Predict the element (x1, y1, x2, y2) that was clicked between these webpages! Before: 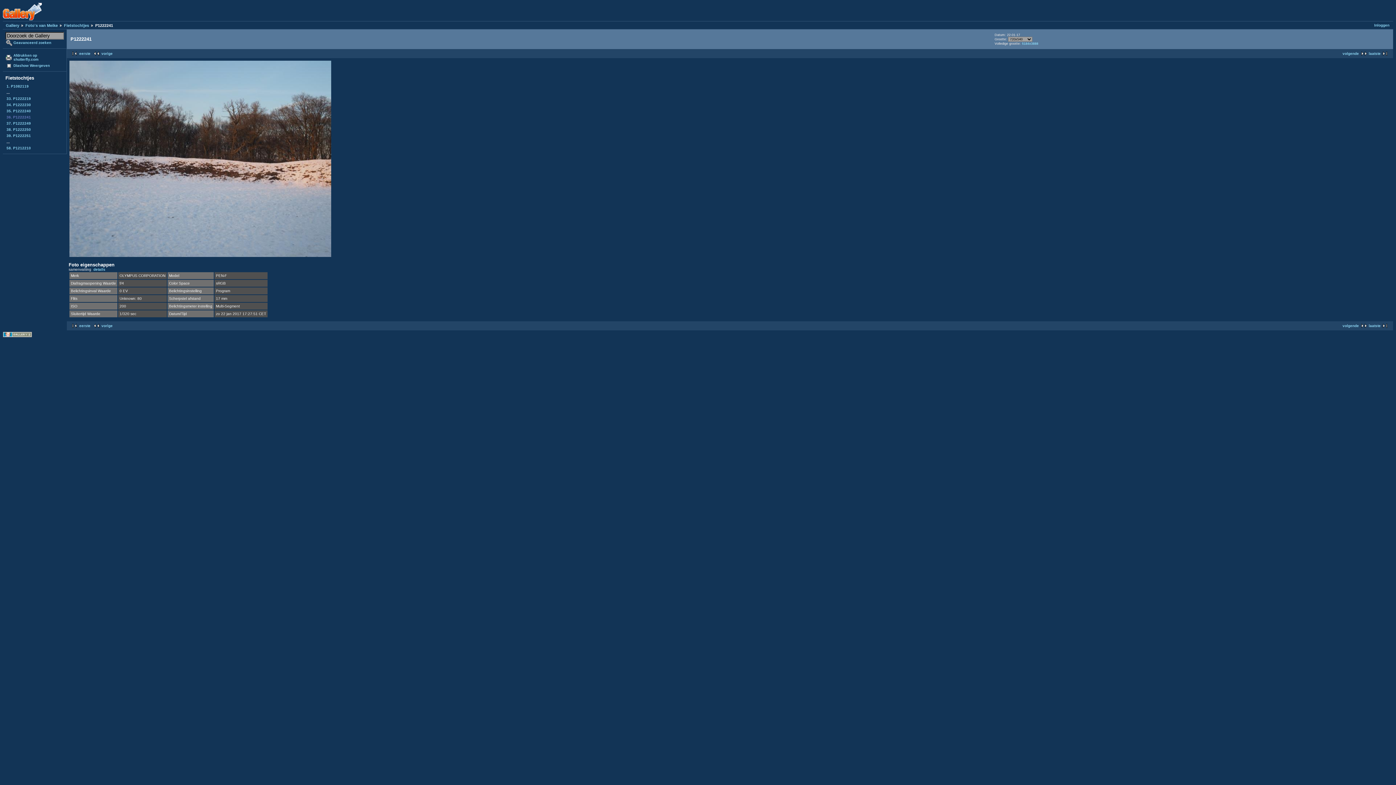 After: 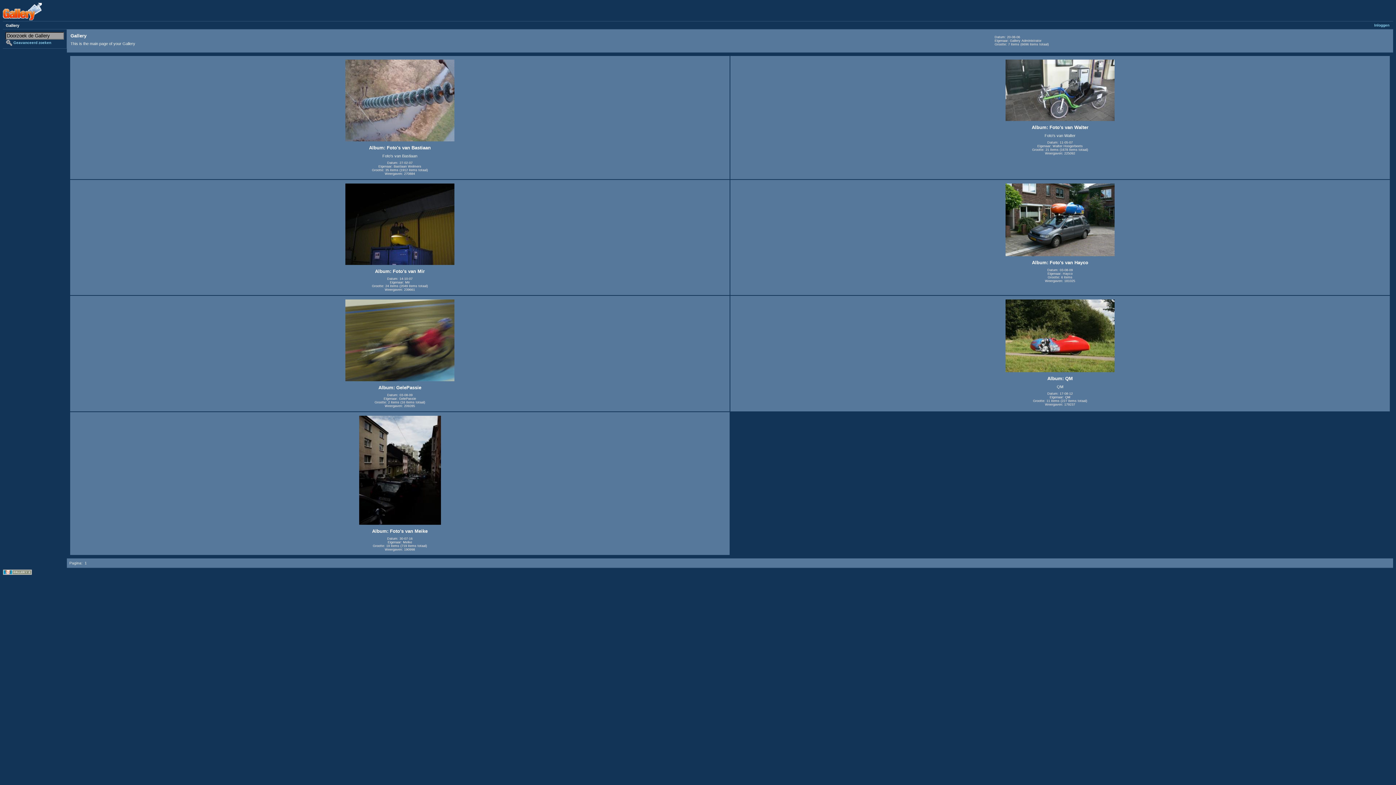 Action: bbox: (2, 17, 41, 21)